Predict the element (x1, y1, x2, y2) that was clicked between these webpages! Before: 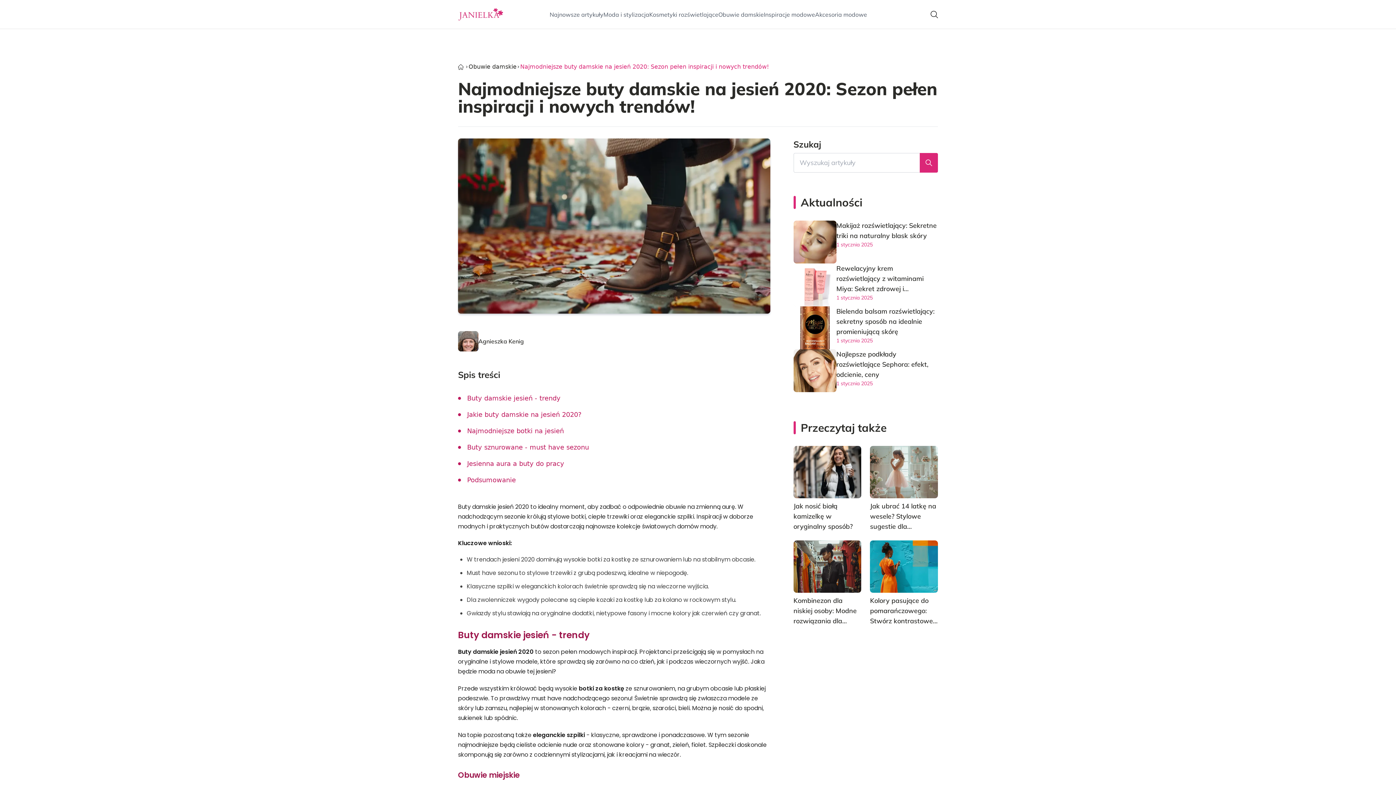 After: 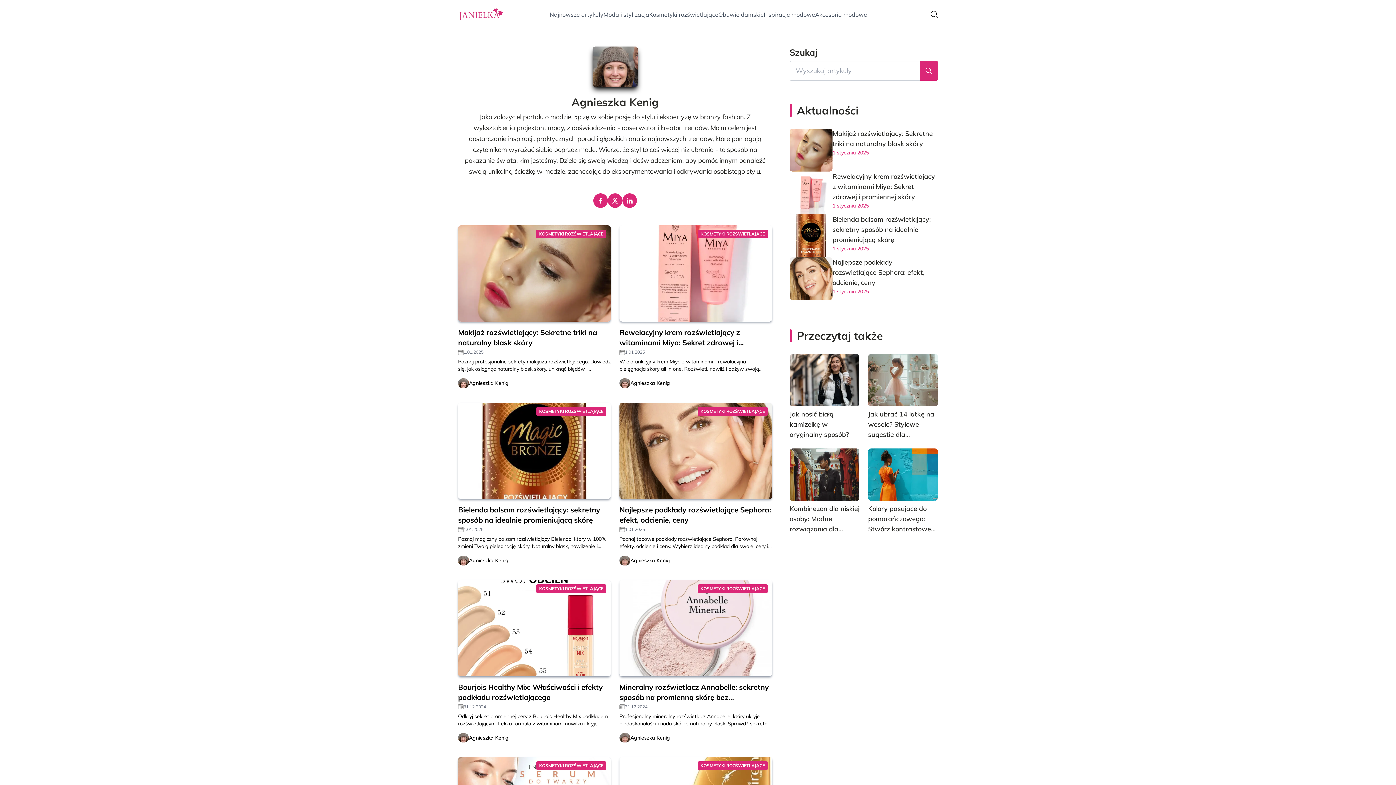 Action: bbox: (458, 331, 478, 351)